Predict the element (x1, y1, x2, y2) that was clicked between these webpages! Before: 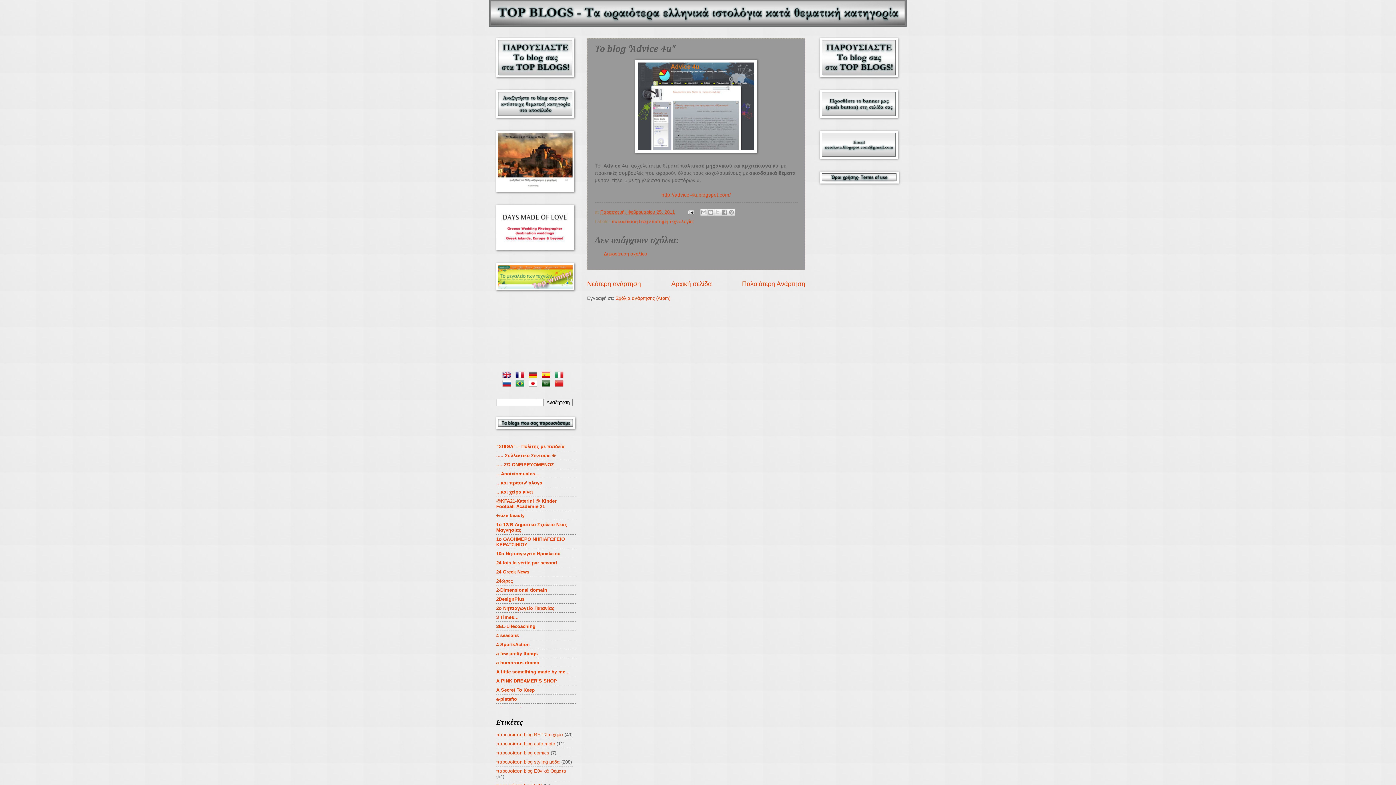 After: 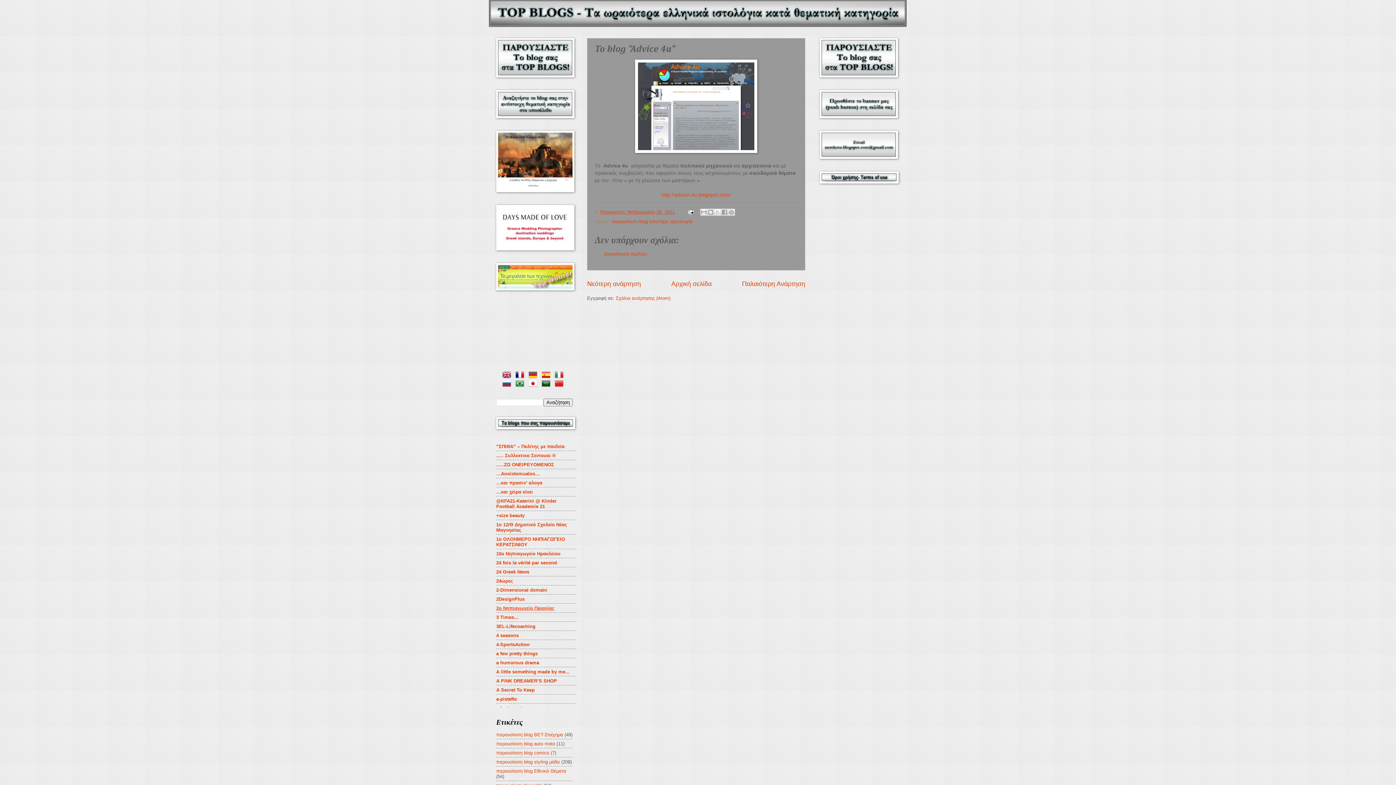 Action: label: 2o Νηπιαγωγείο Παιανίας bbox: (496, 605, 554, 611)